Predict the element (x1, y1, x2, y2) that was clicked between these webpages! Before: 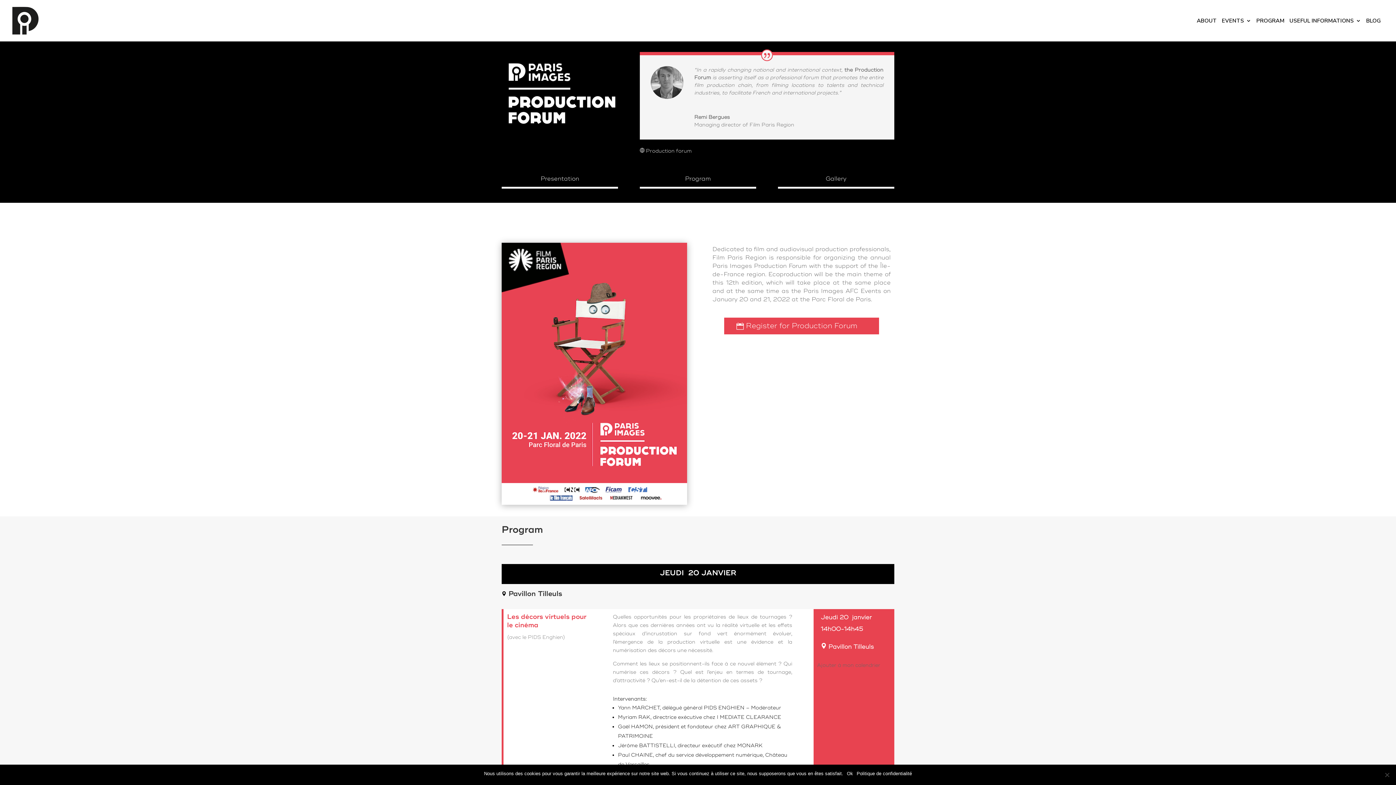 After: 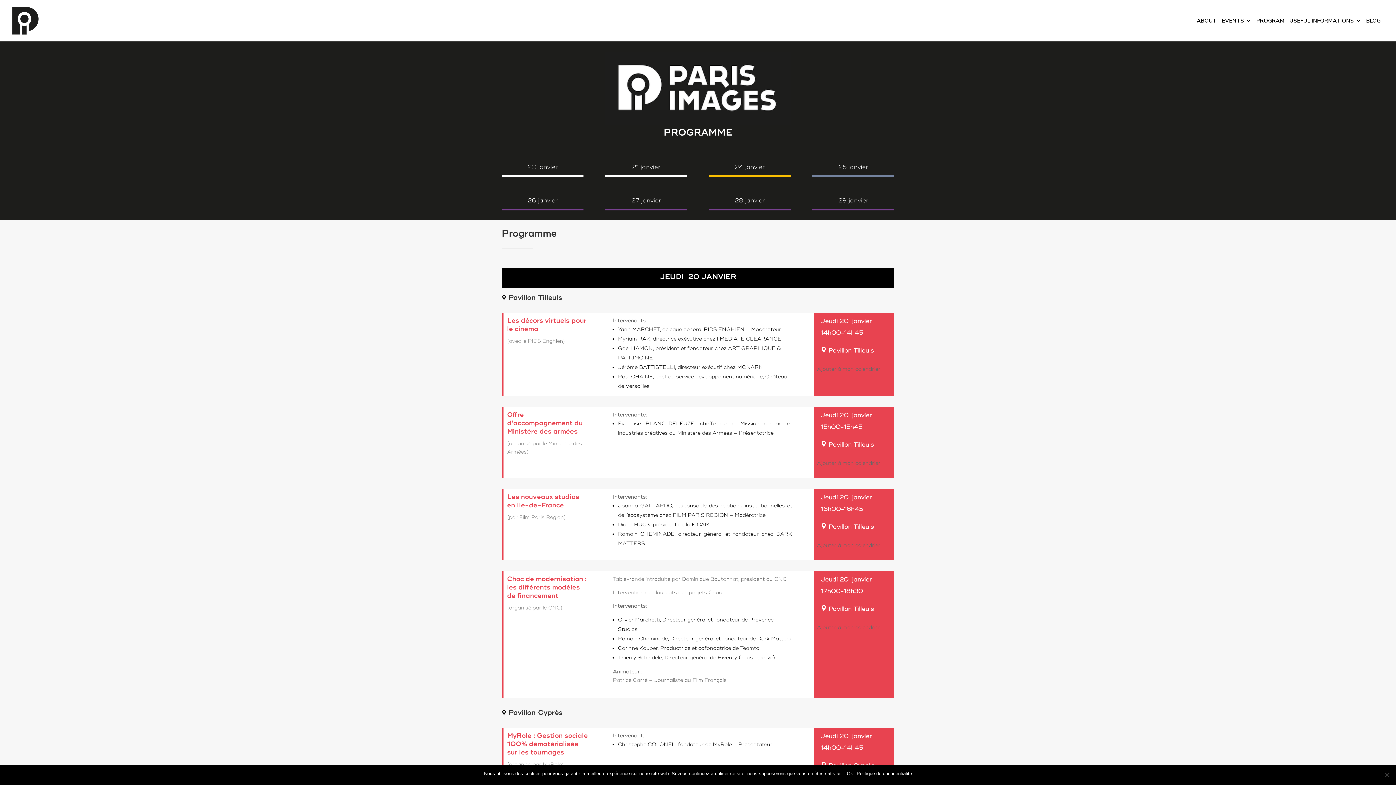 Action: bbox: (1256, 18, 1284, 41) label: PROGRAM